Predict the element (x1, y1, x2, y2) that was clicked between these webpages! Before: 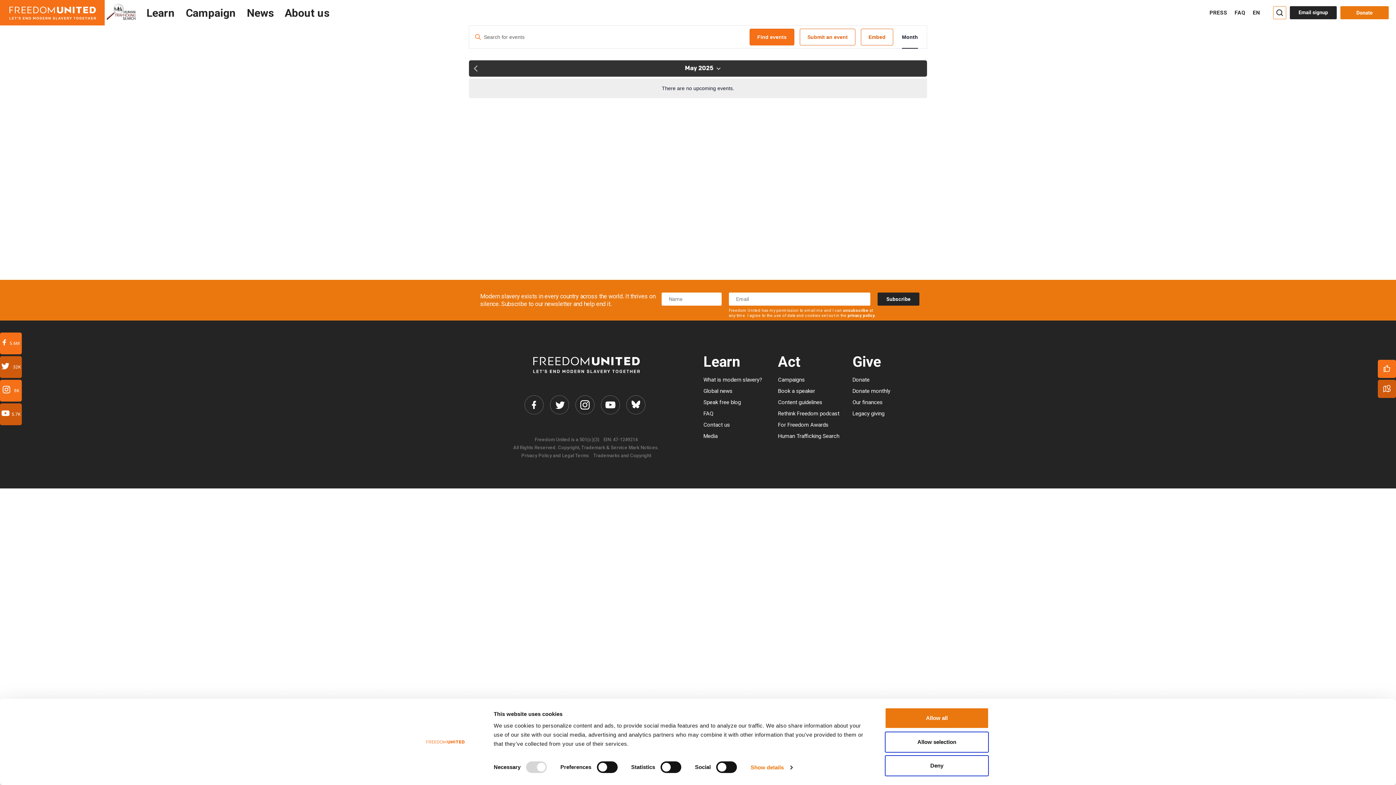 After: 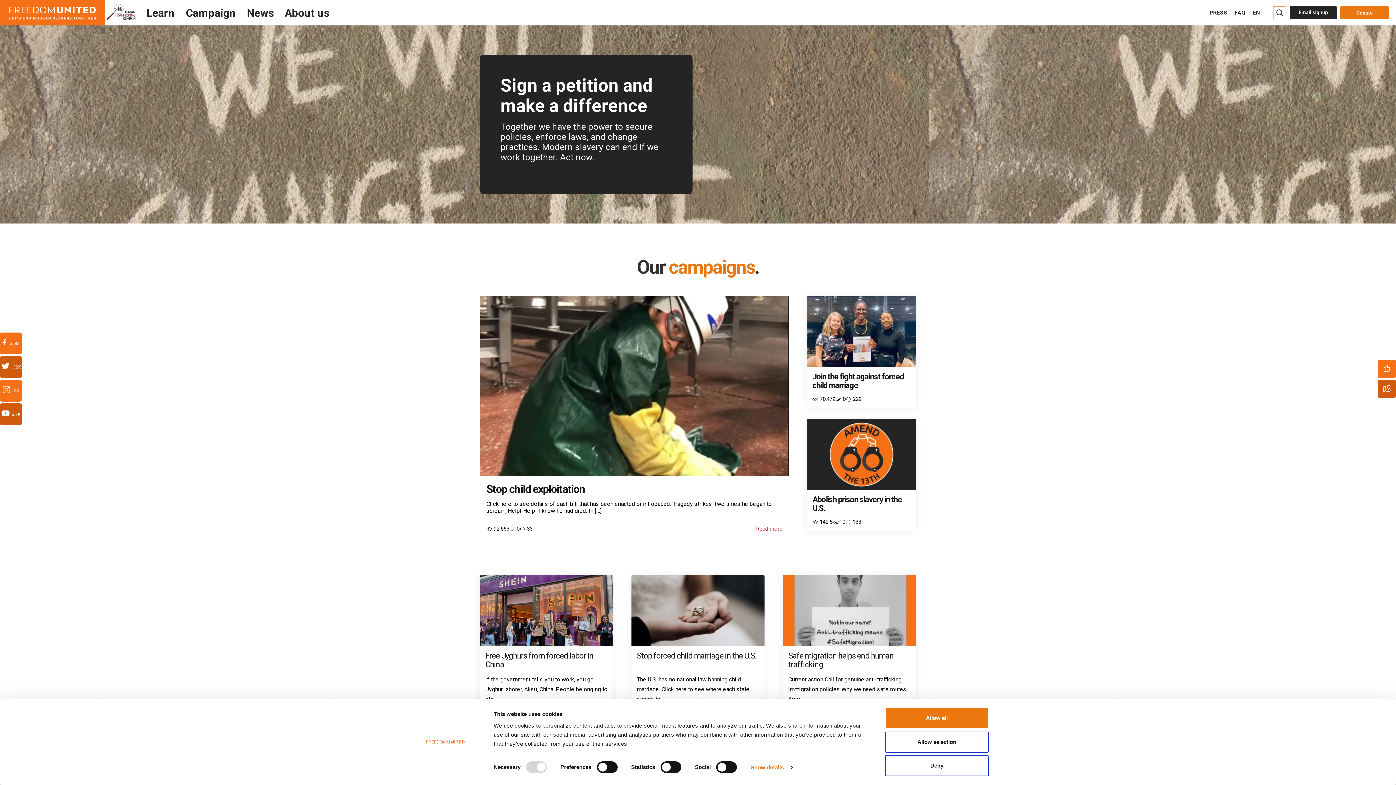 Action: label: Campaign bbox: (185, 6, 236, 19)